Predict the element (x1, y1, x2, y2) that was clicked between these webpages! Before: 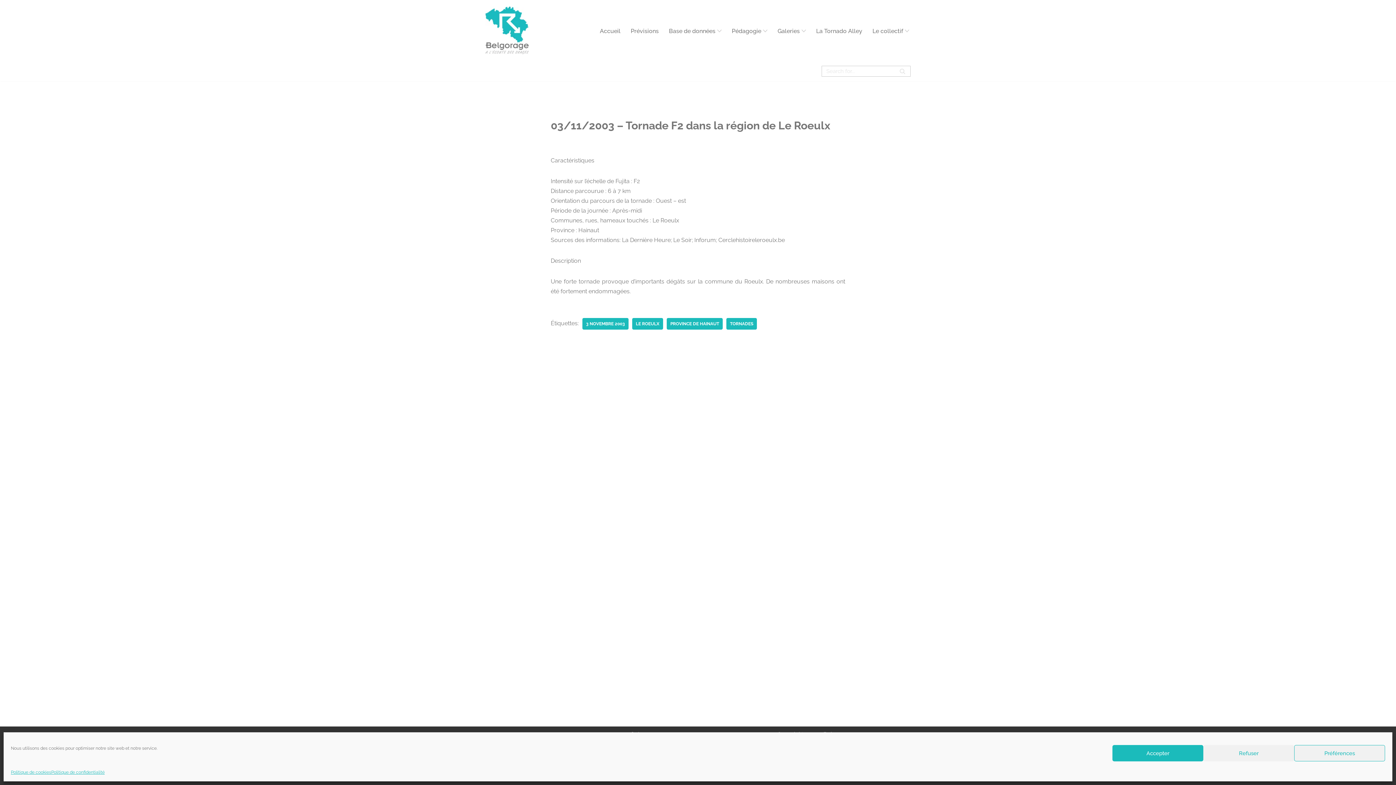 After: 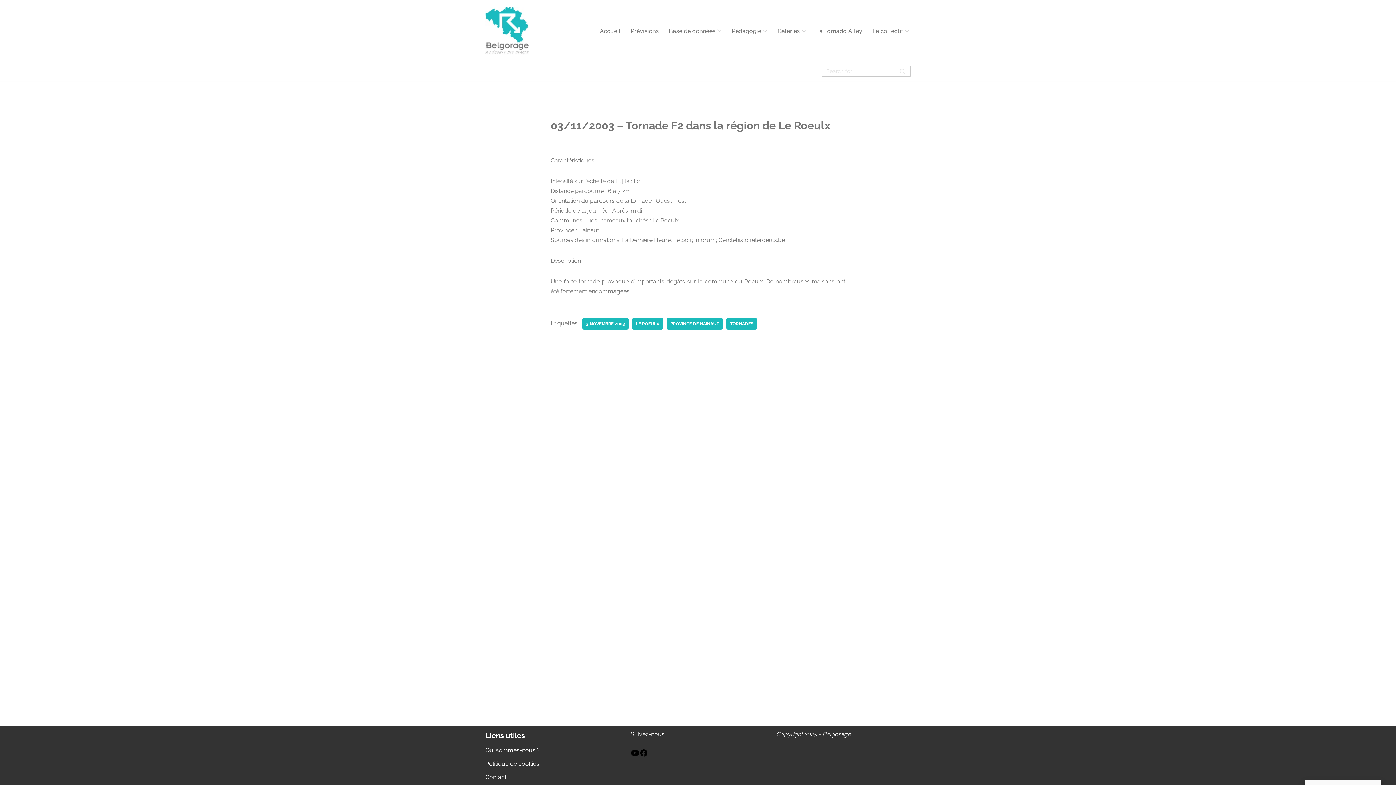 Action: label: Refuser bbox: (1203, 745, 1294, 761)